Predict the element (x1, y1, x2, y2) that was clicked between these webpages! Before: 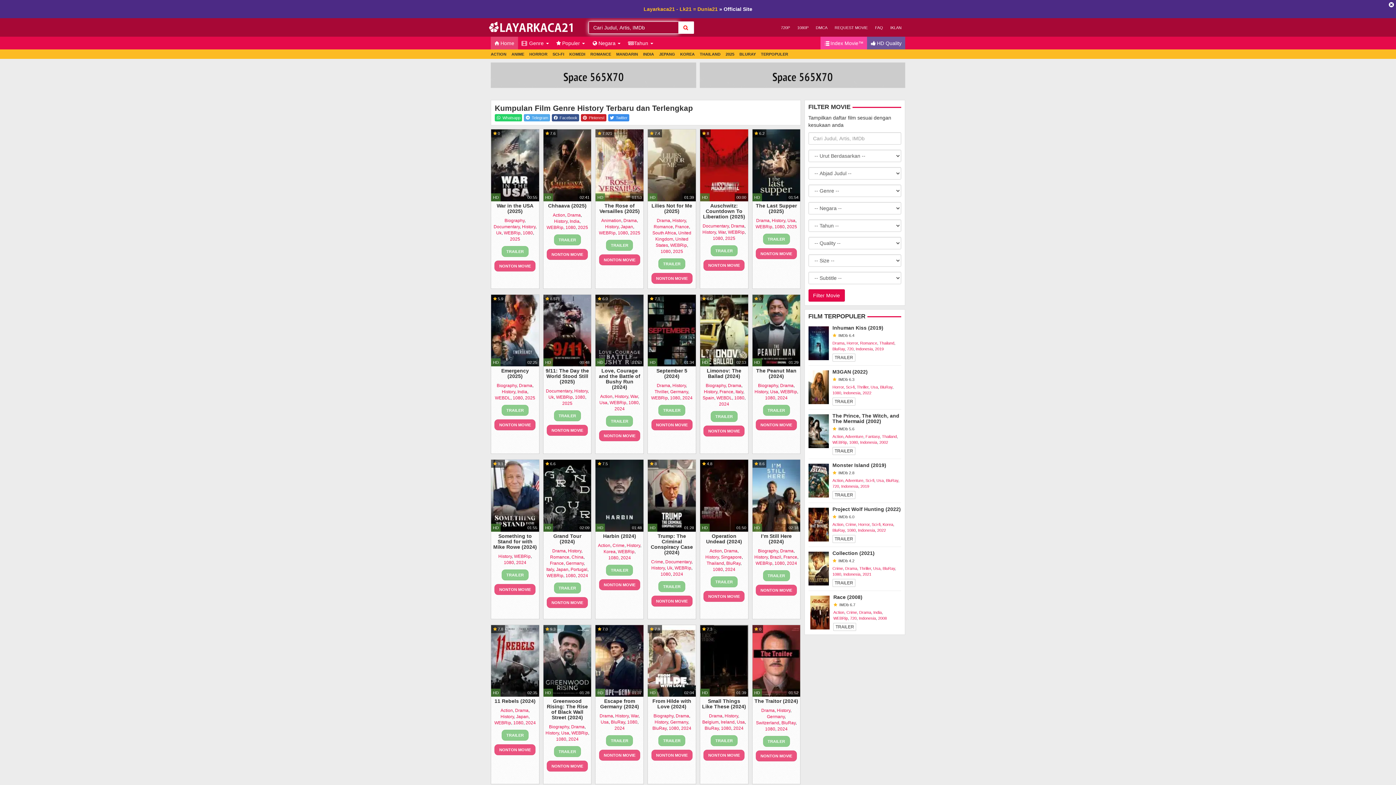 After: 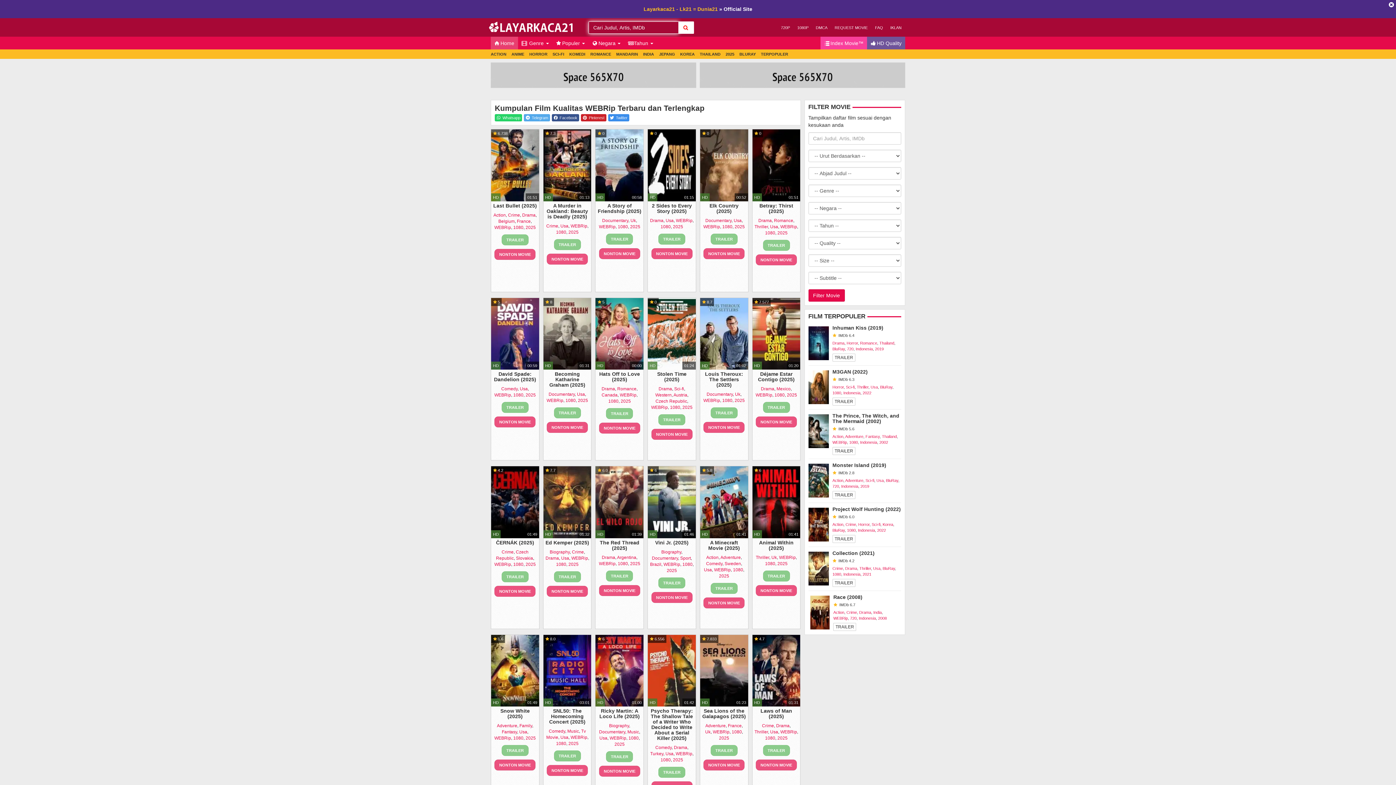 Action: label: WEBRip bbox: (609, 400, 626, 405)